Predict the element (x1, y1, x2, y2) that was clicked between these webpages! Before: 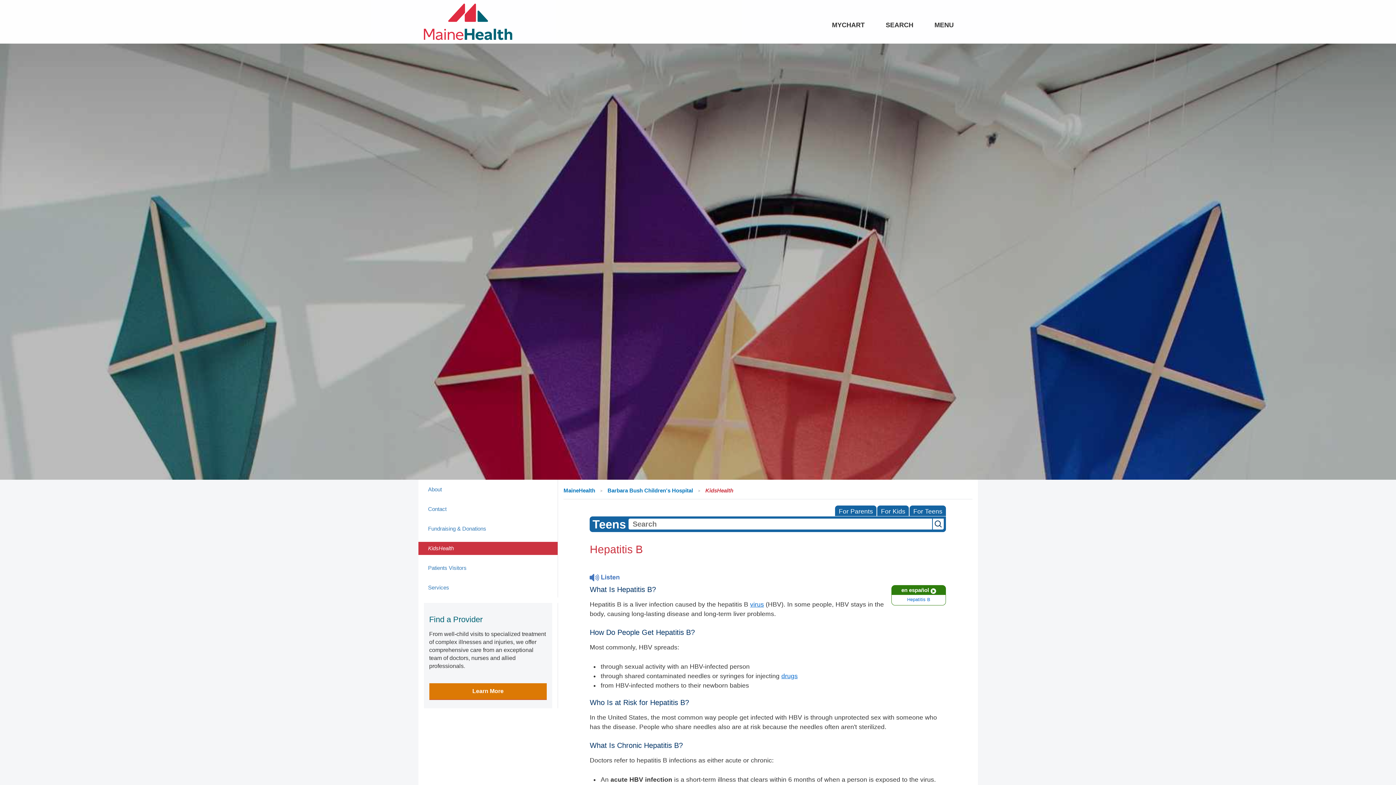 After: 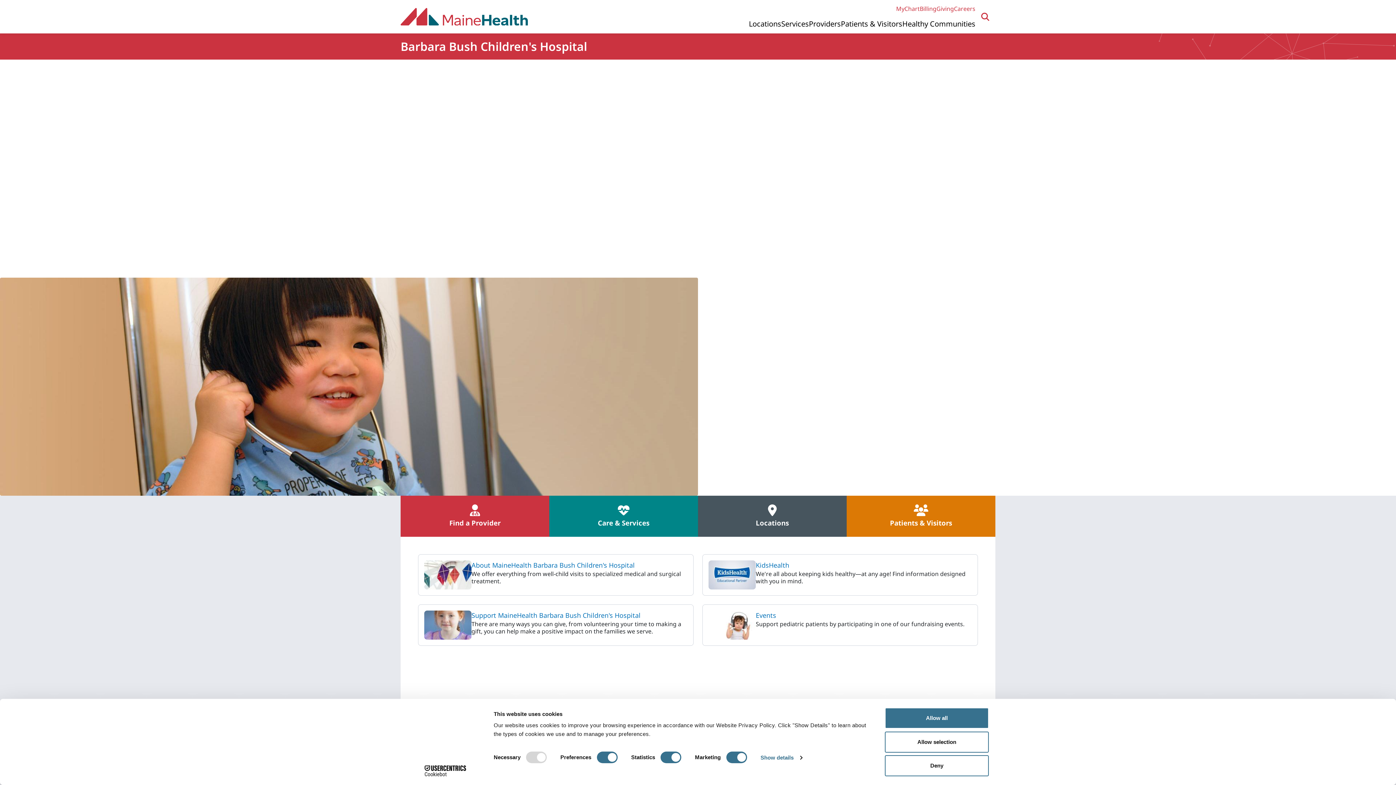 Action: label: Barbara Bush Children's Hospital bbox: (596, 485, 693, 493)